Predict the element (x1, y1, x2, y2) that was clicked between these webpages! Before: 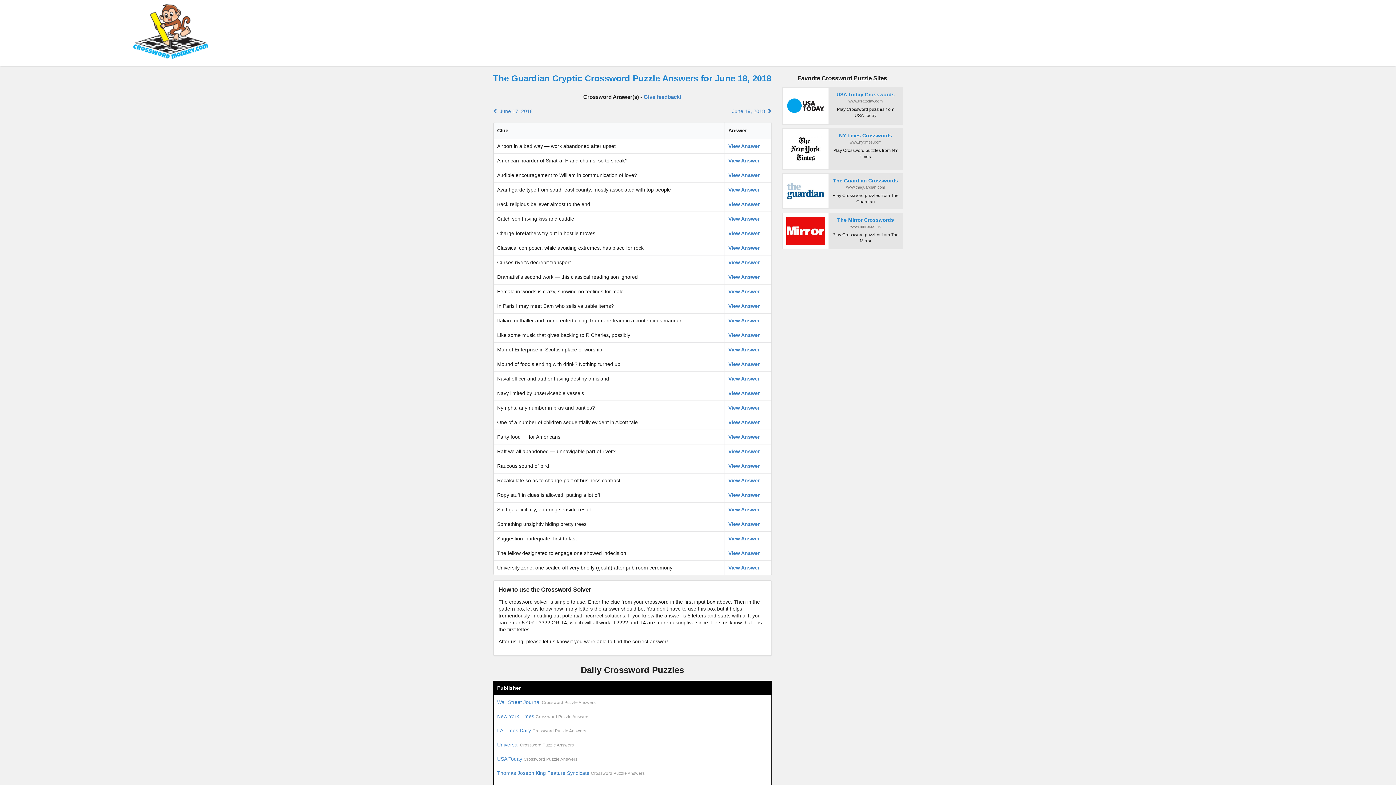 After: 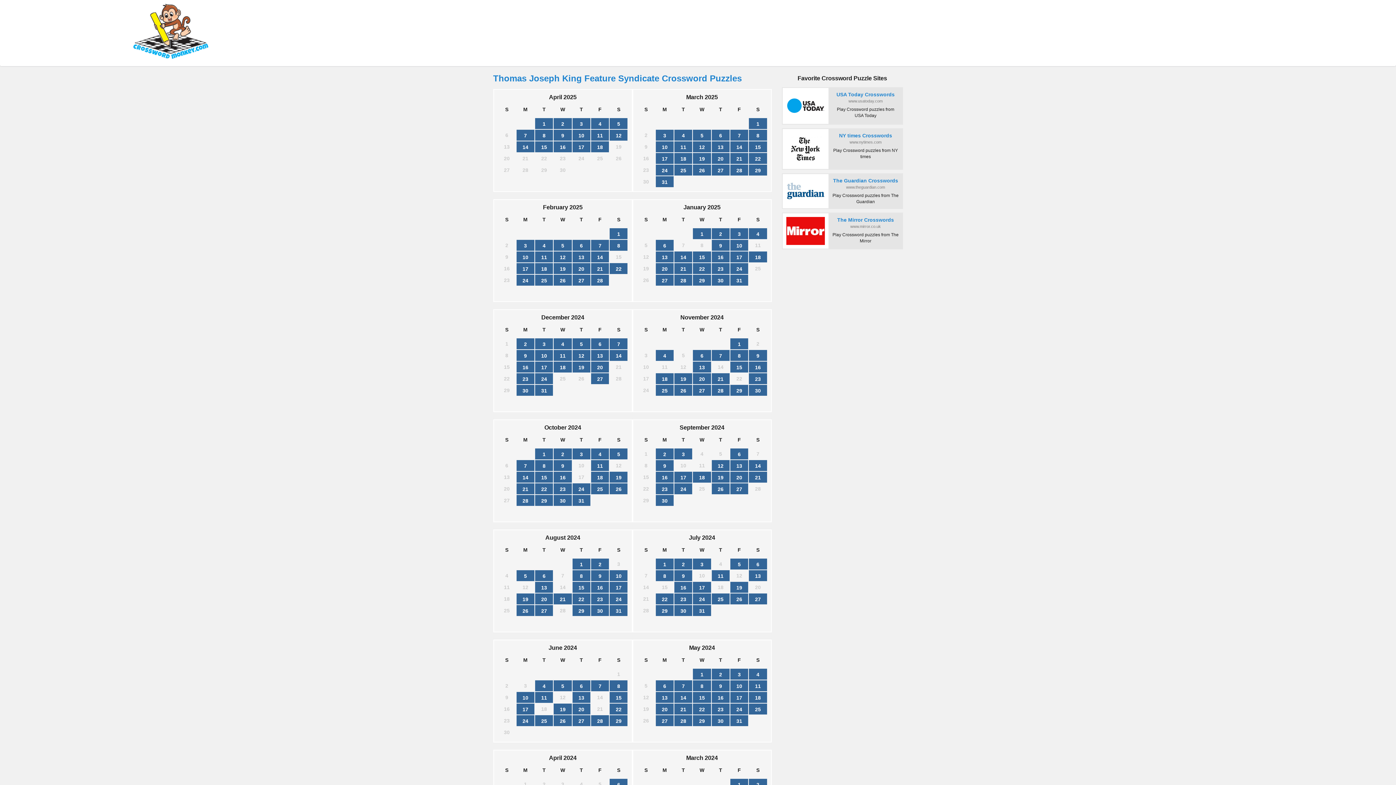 Action: bbox: (497, 770, 644, 776) label: Thomas Joseph King Feature Syndicate Crossword Puzzle Answers